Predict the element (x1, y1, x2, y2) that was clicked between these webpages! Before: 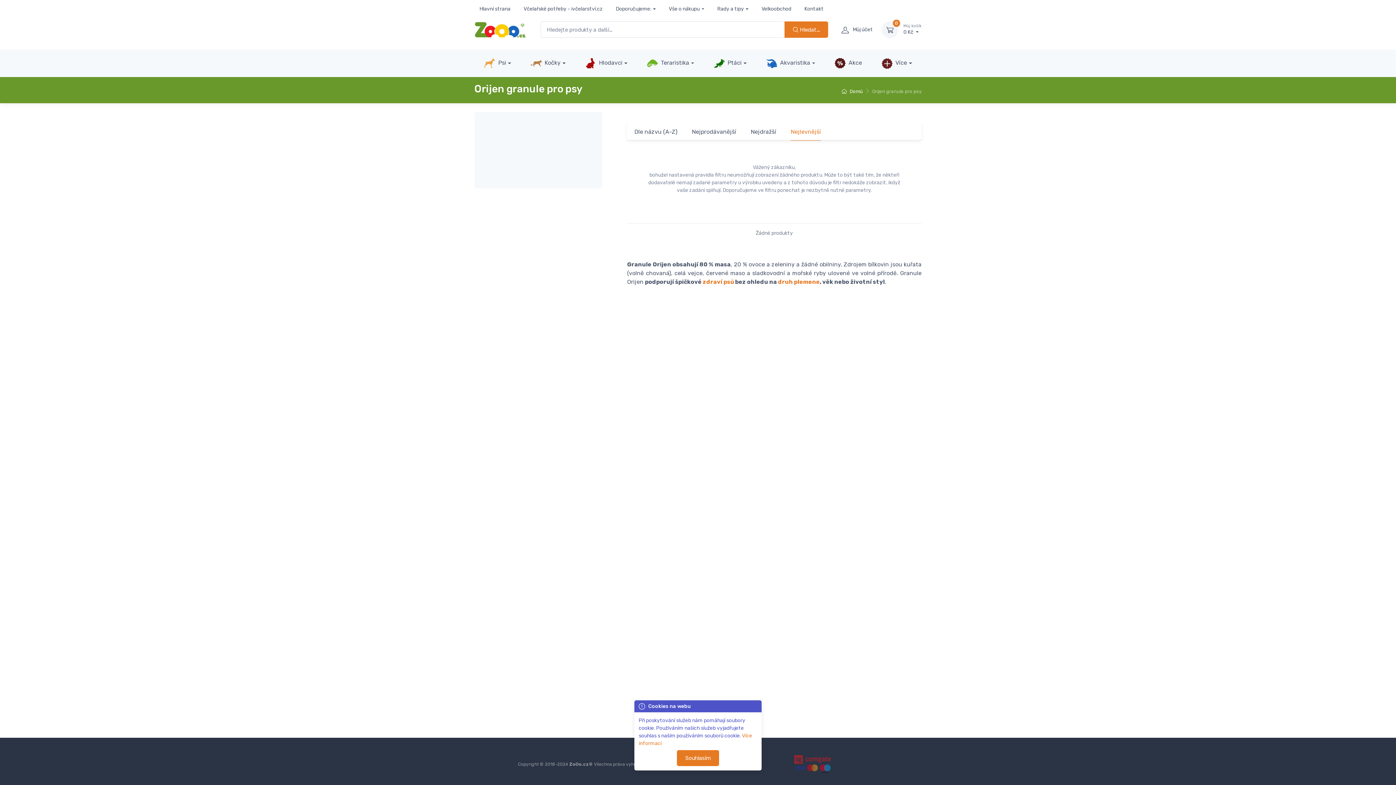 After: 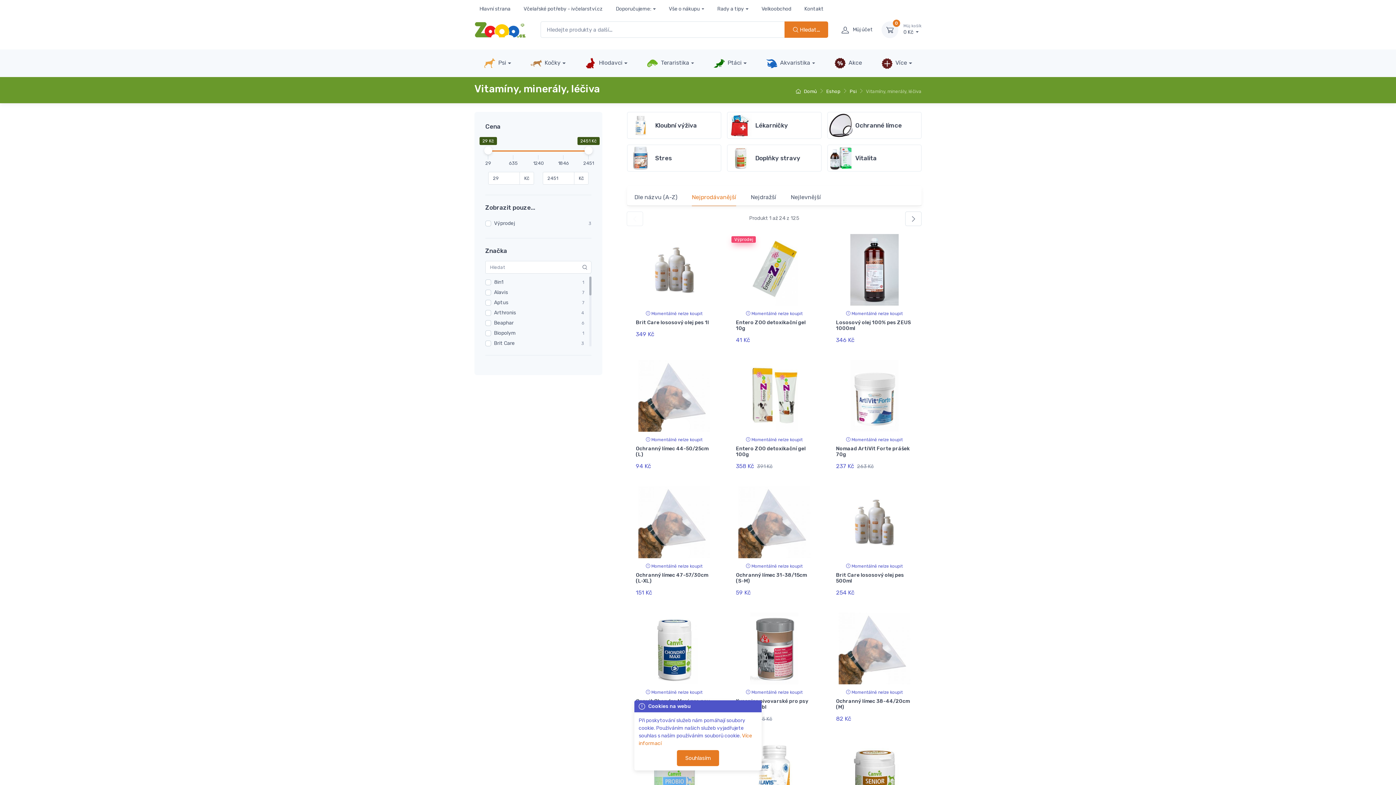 Action: bbox: (702, 278, 734, 285) label: zdraví psů